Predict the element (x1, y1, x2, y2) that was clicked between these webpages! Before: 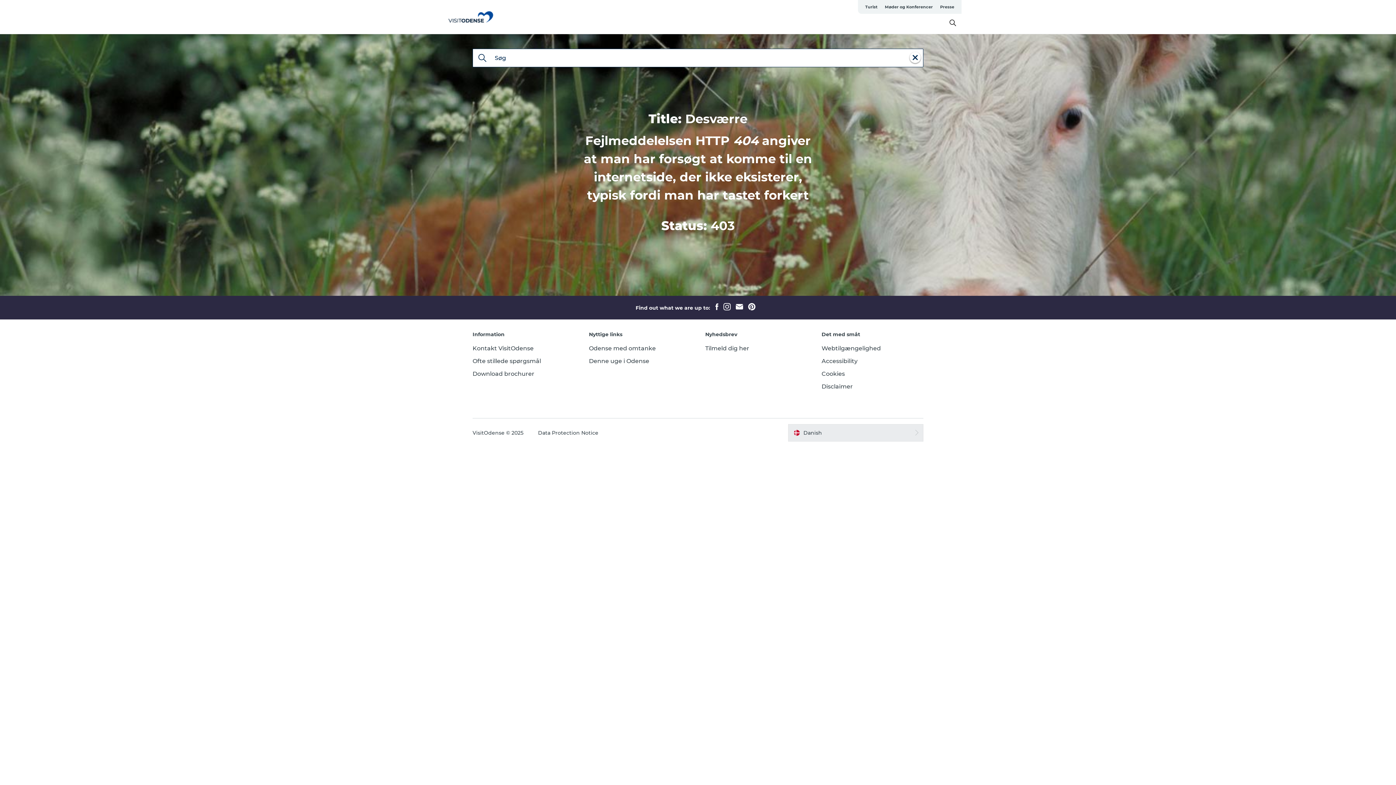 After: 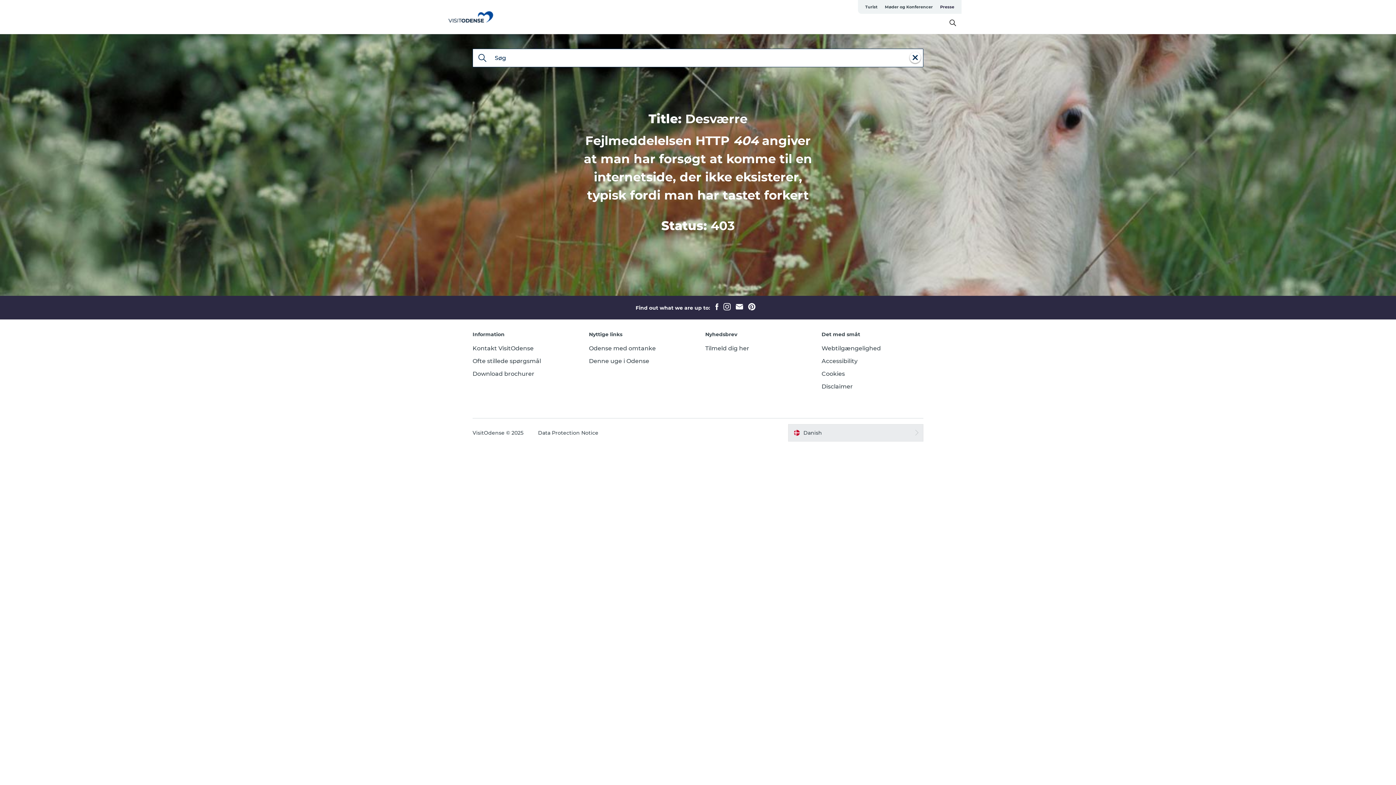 Action: bbox: (936, 0, 958, 13) label: Presse